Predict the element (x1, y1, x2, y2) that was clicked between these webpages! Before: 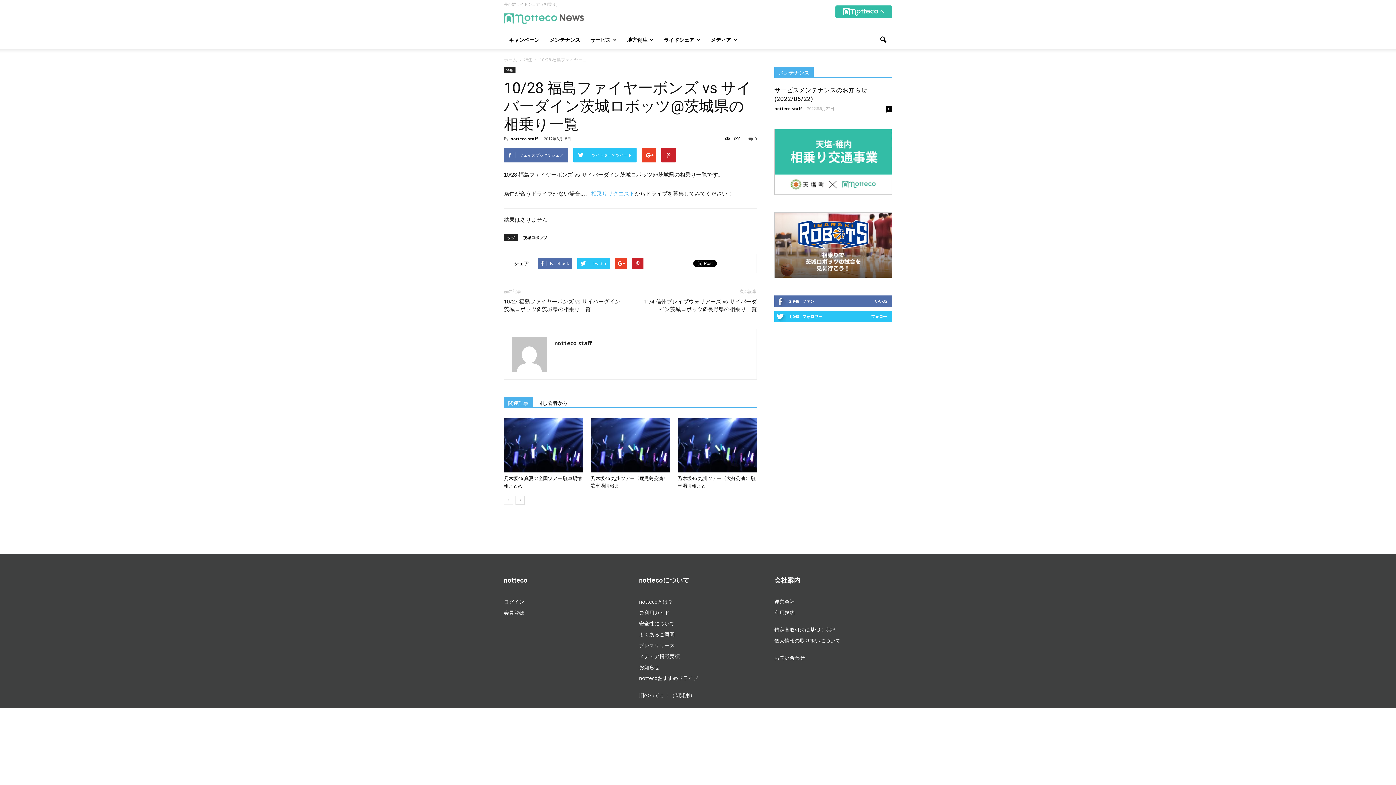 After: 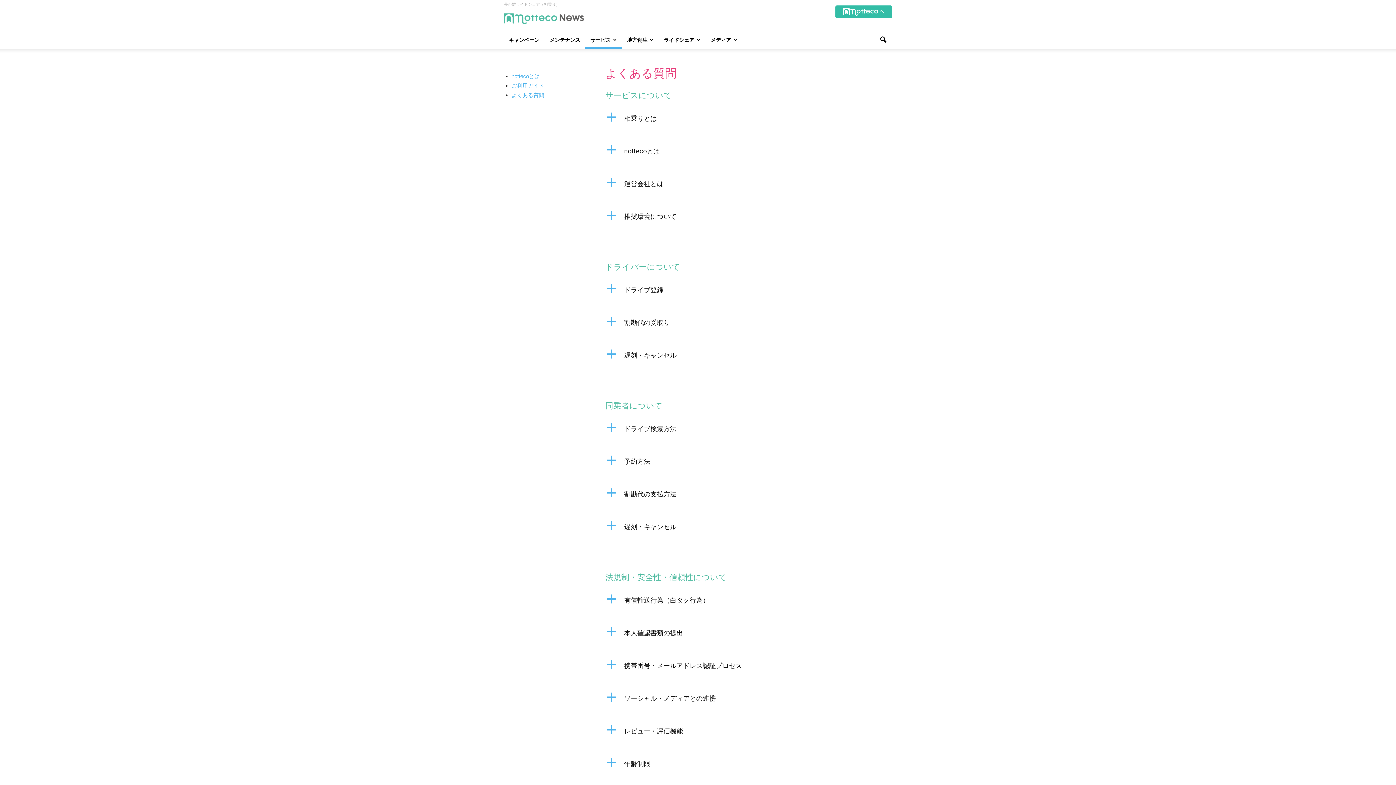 Action: label: よくあるご質問 bbox: (639, 631, 674, 638)